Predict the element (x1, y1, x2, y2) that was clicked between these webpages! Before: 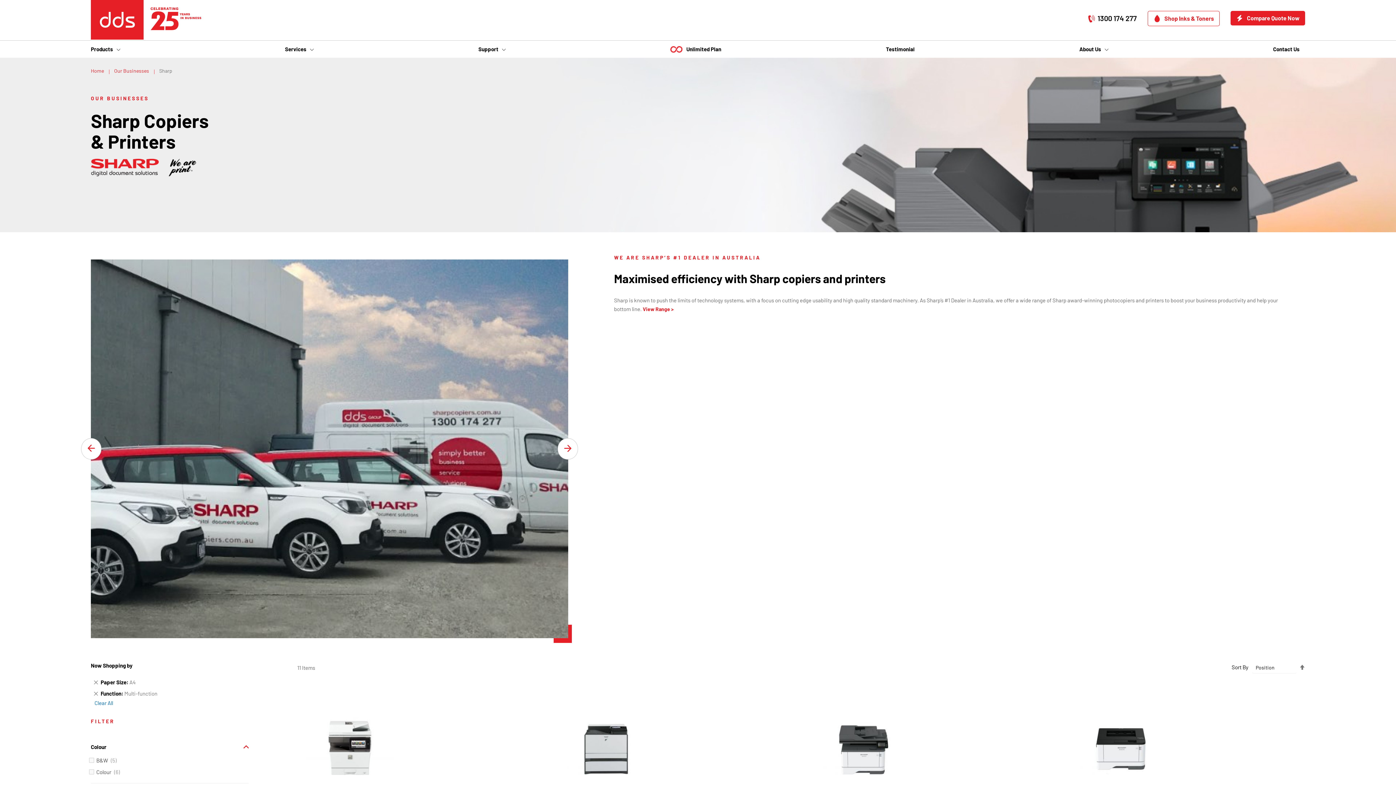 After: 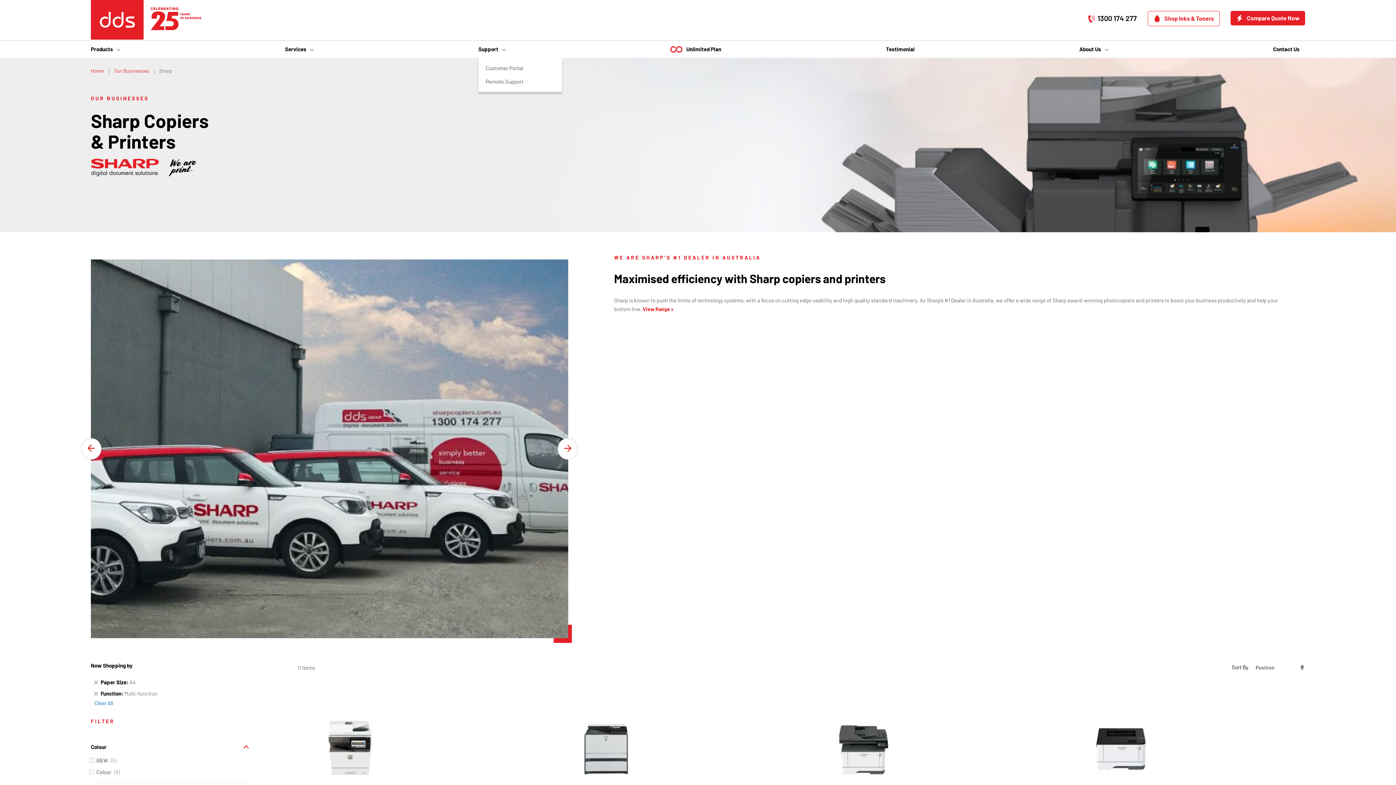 Action: bbox: (478, 40, 511, 57) label: Support